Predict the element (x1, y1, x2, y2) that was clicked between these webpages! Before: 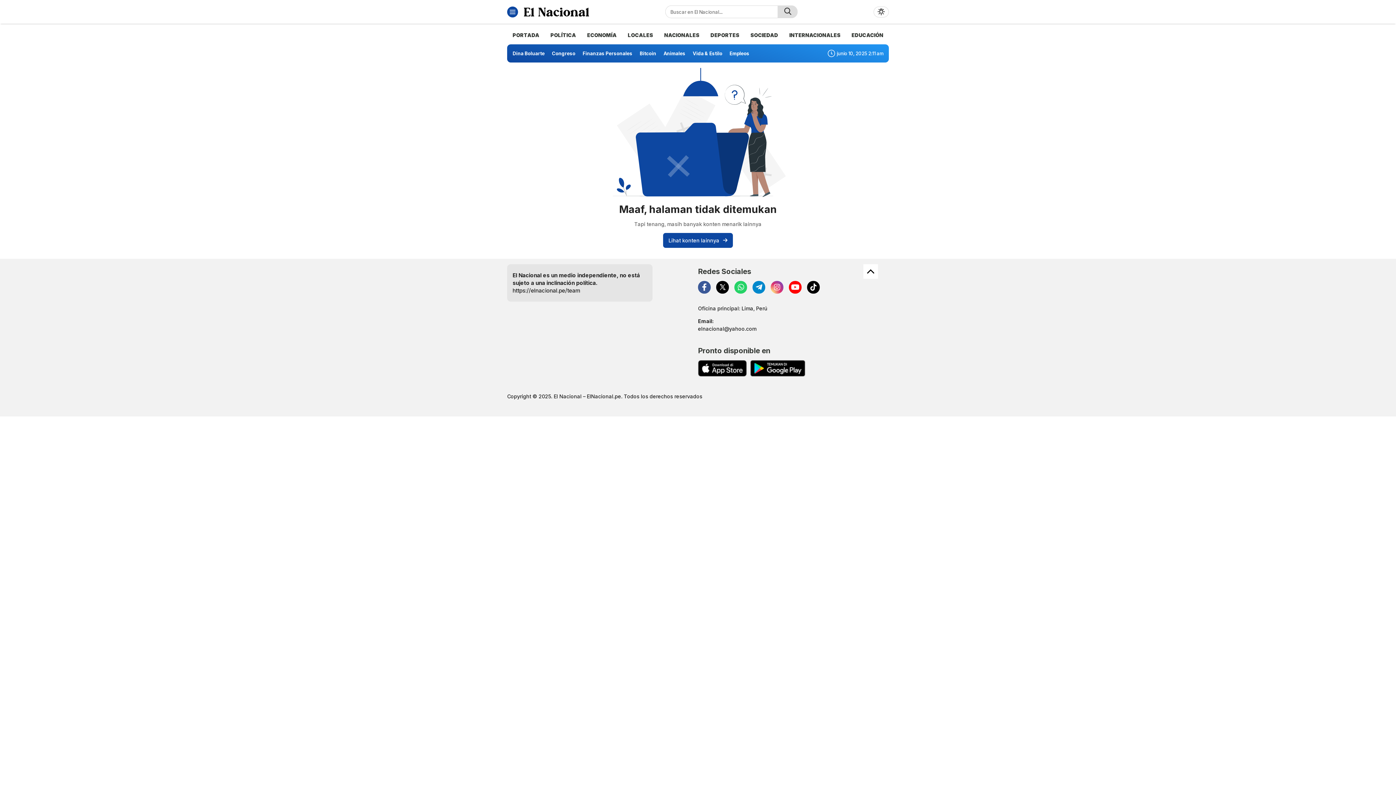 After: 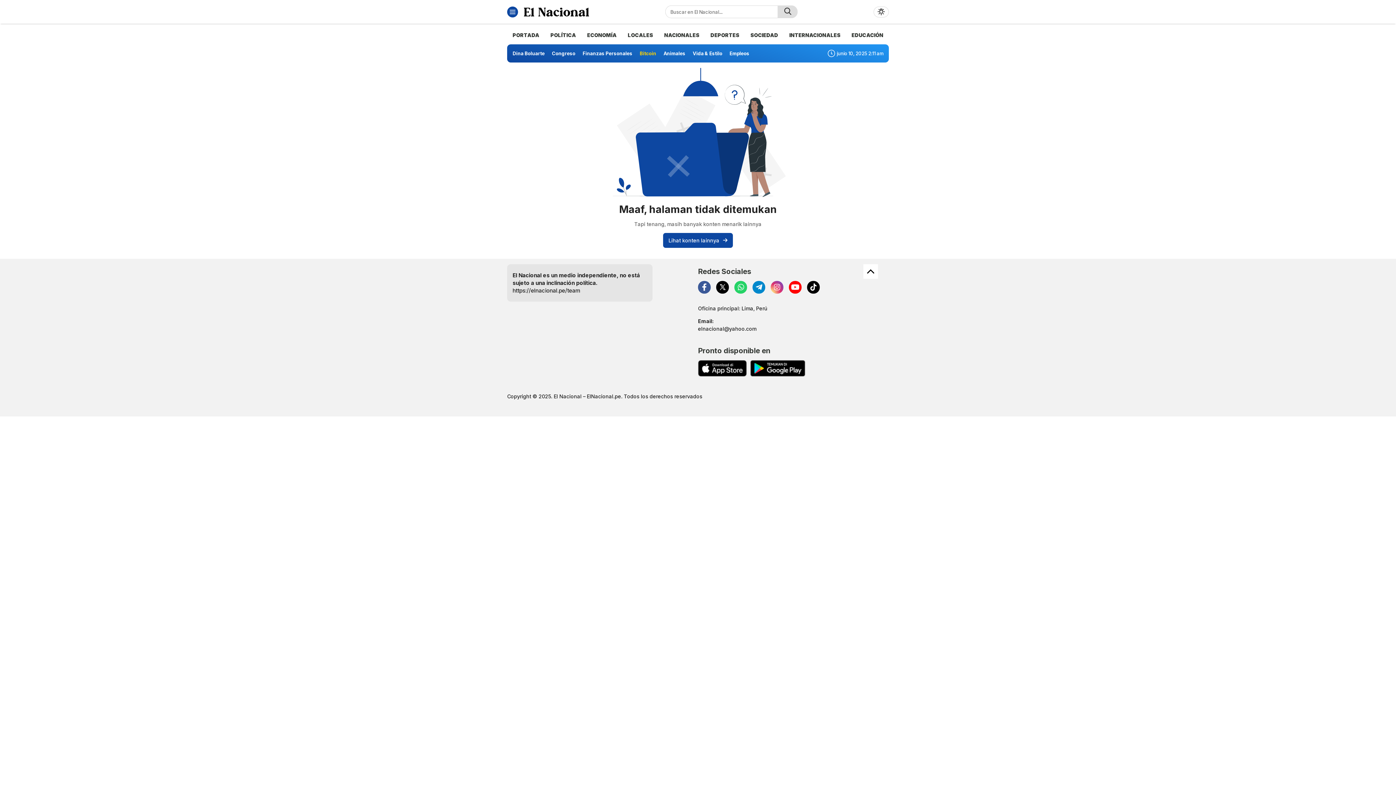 Action: bbox: (638, 48, 658, 58) label: Bitcoin